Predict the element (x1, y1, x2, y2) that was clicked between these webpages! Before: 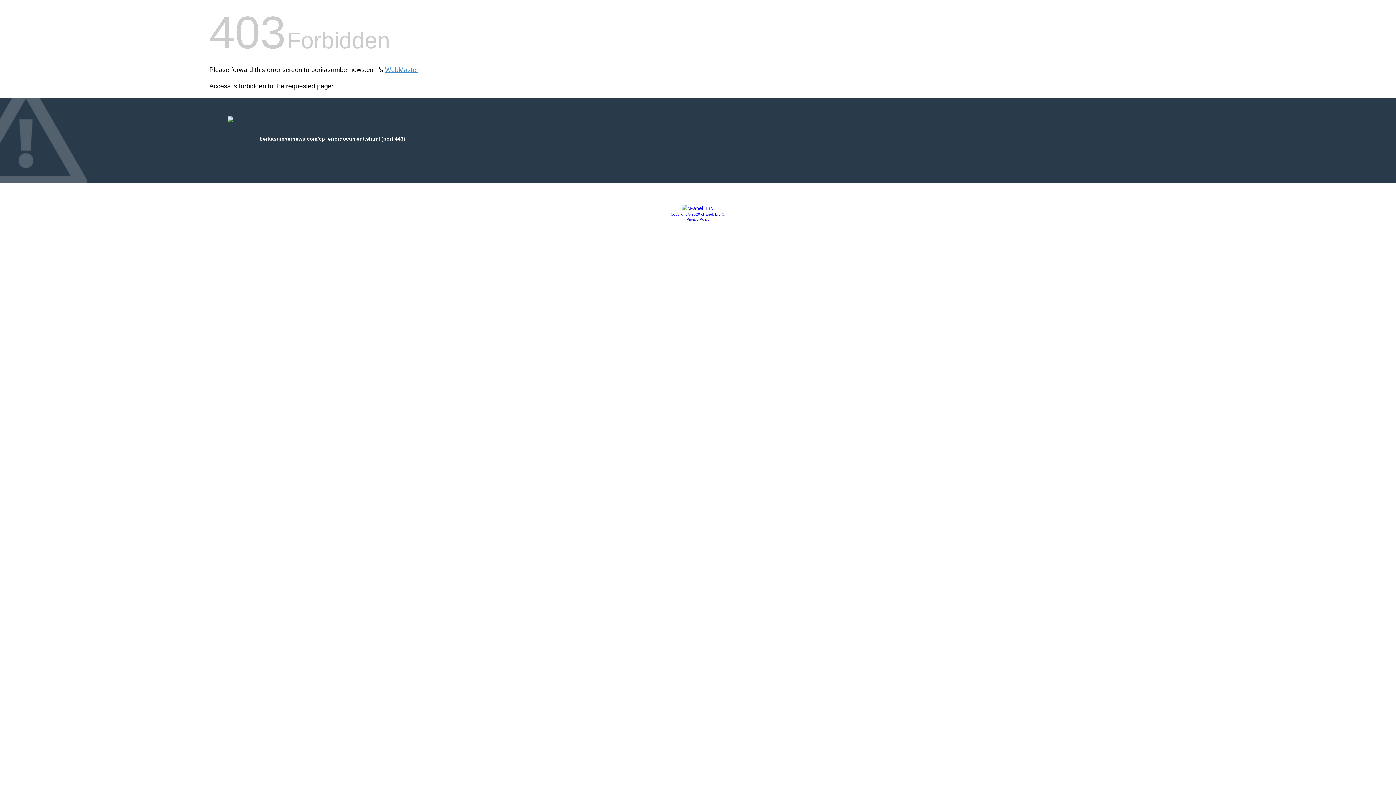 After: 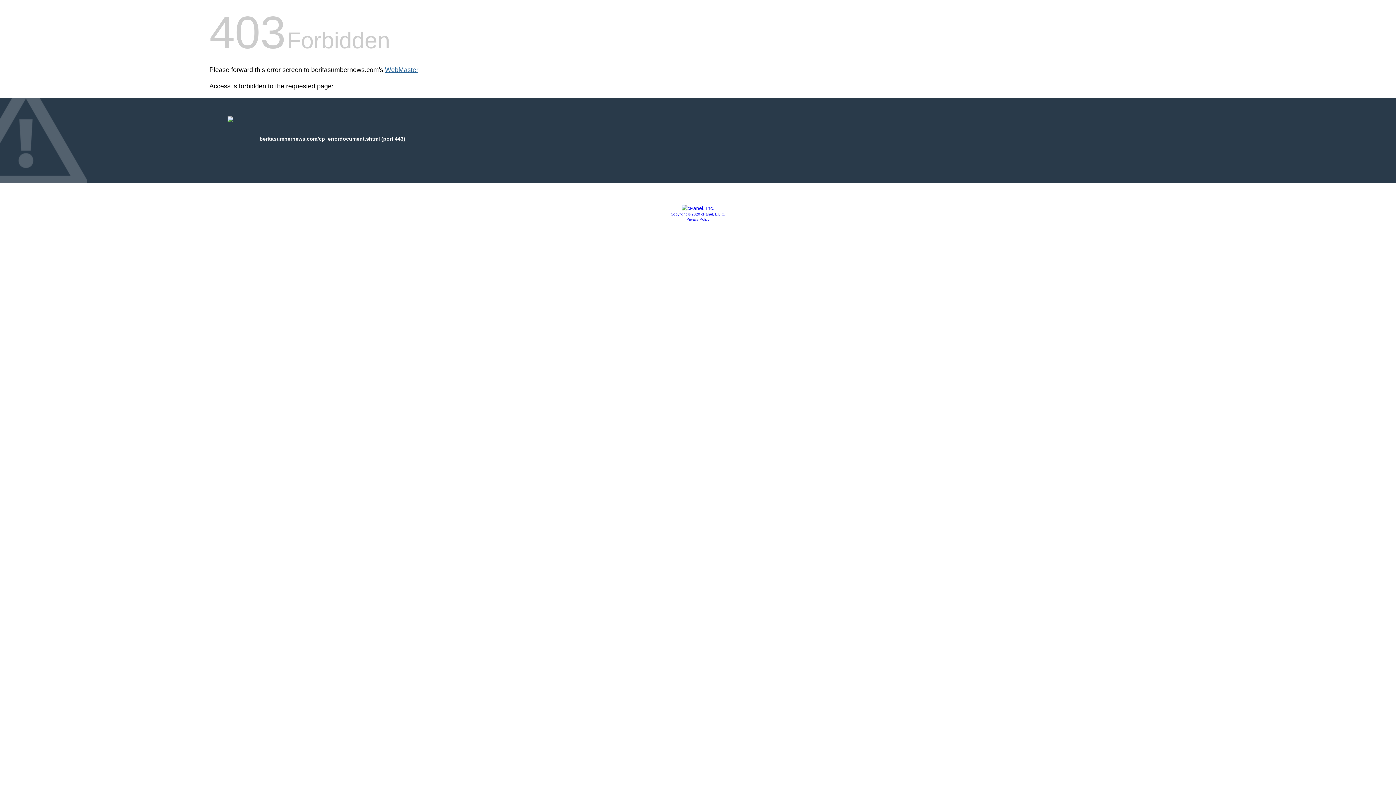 Action: label: WebMaster bbox: (385, 66, 418, 73)